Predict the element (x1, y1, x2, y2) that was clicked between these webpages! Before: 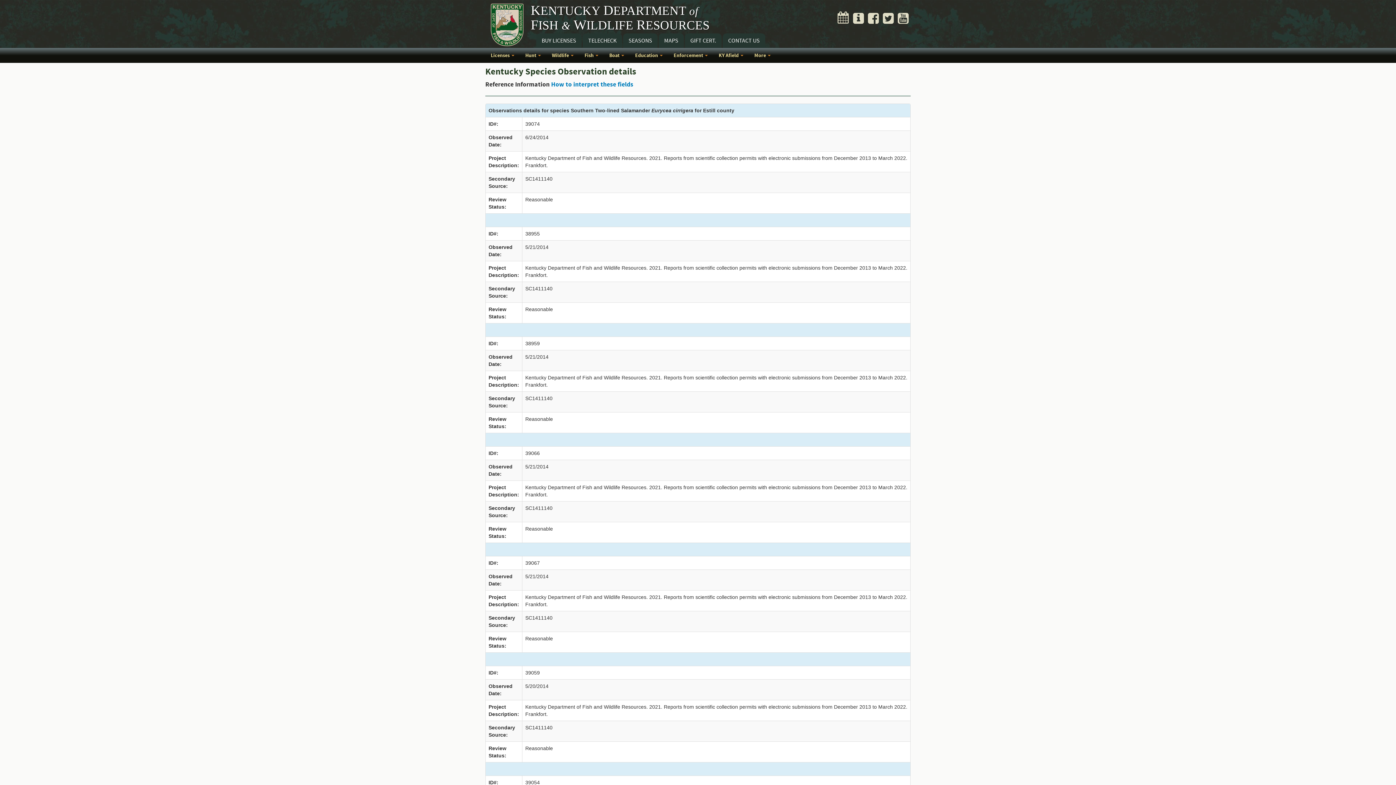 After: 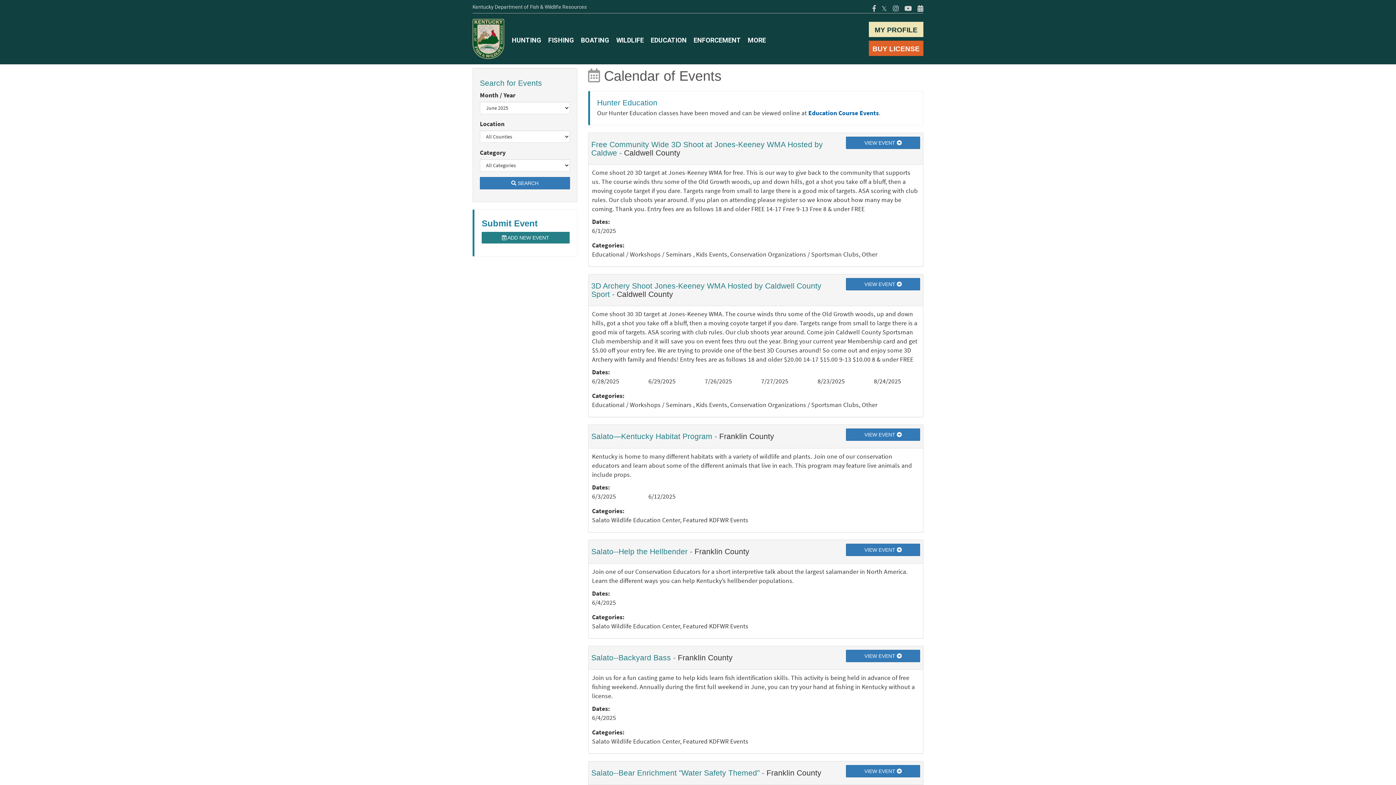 Action: bbox: (838, 8, 850, 22)